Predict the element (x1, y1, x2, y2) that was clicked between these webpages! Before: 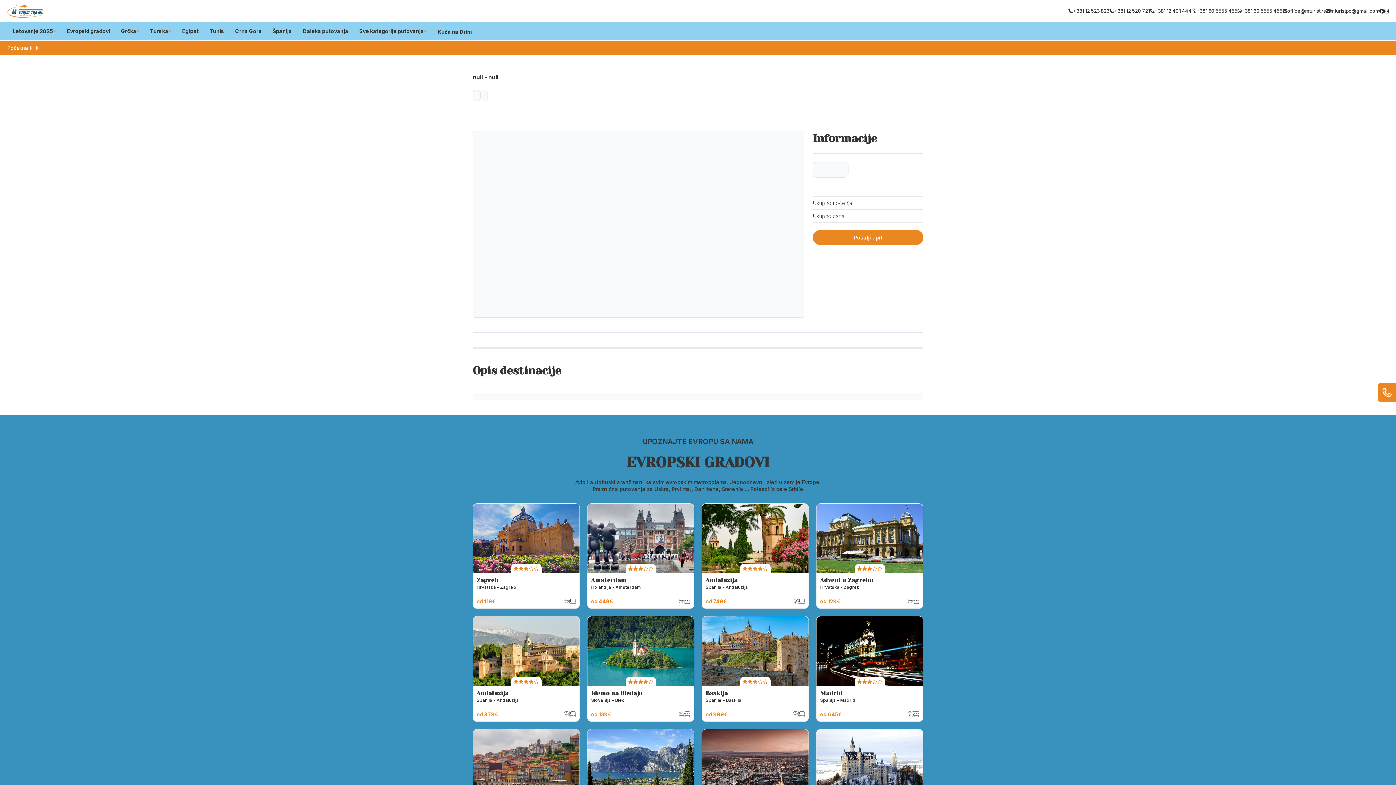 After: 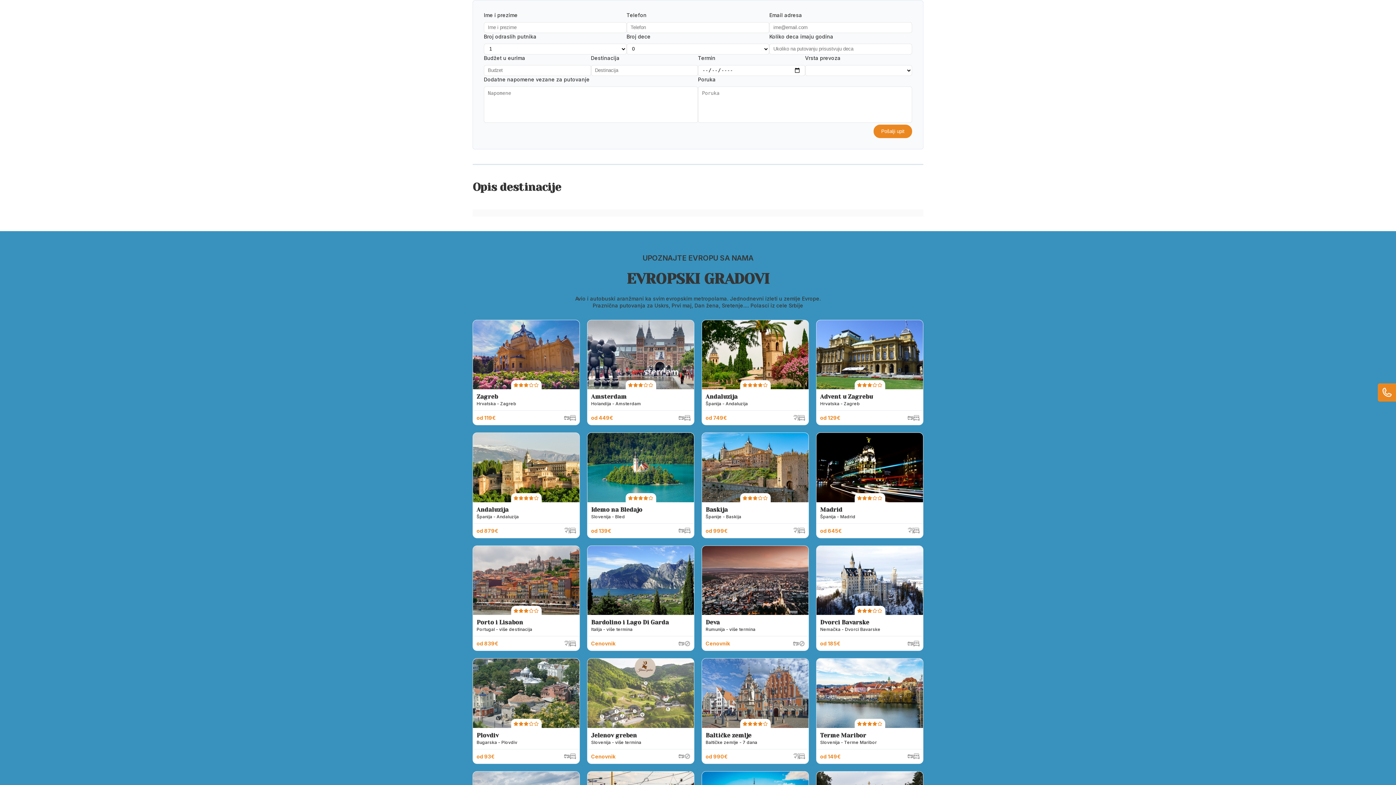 Action: label: Pošalji upit bbox: (813, 230, 923, 245)